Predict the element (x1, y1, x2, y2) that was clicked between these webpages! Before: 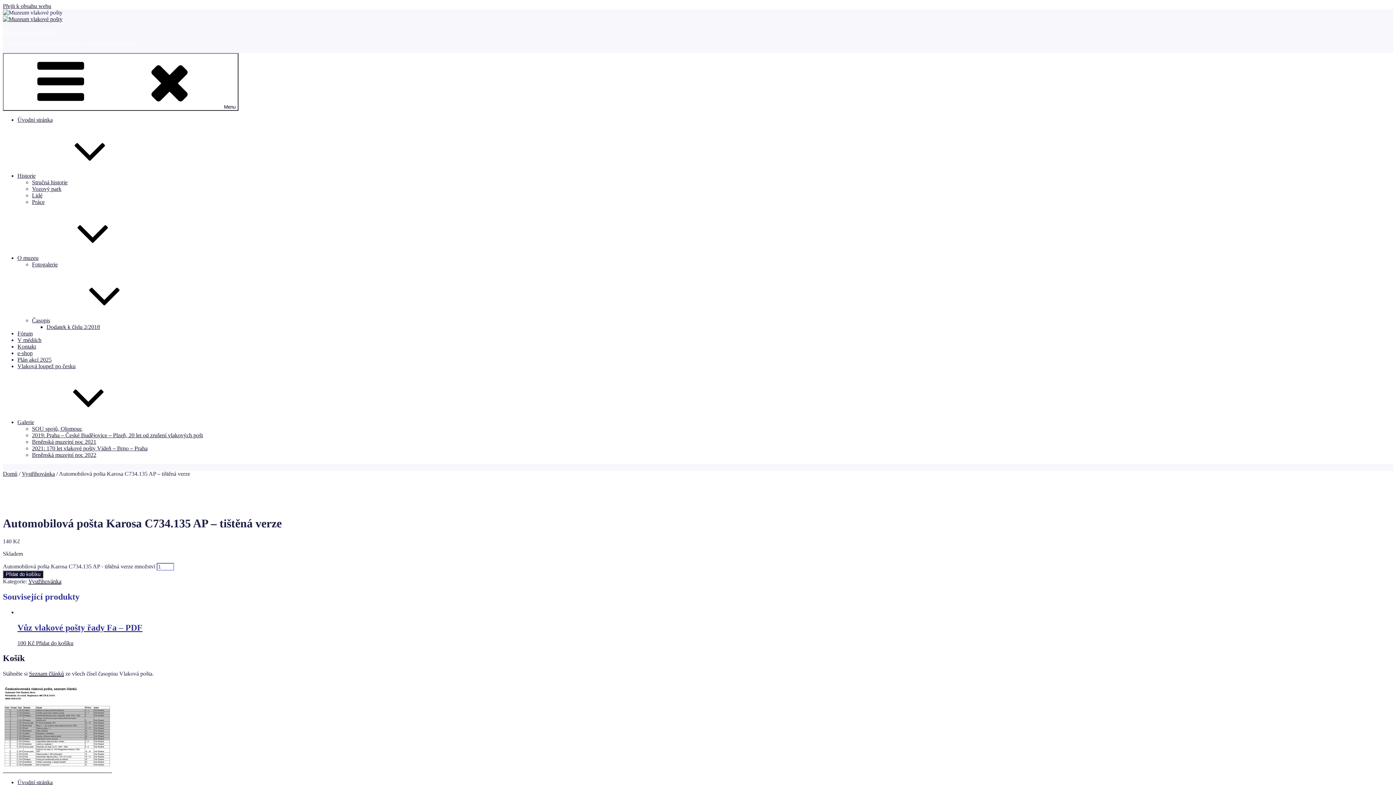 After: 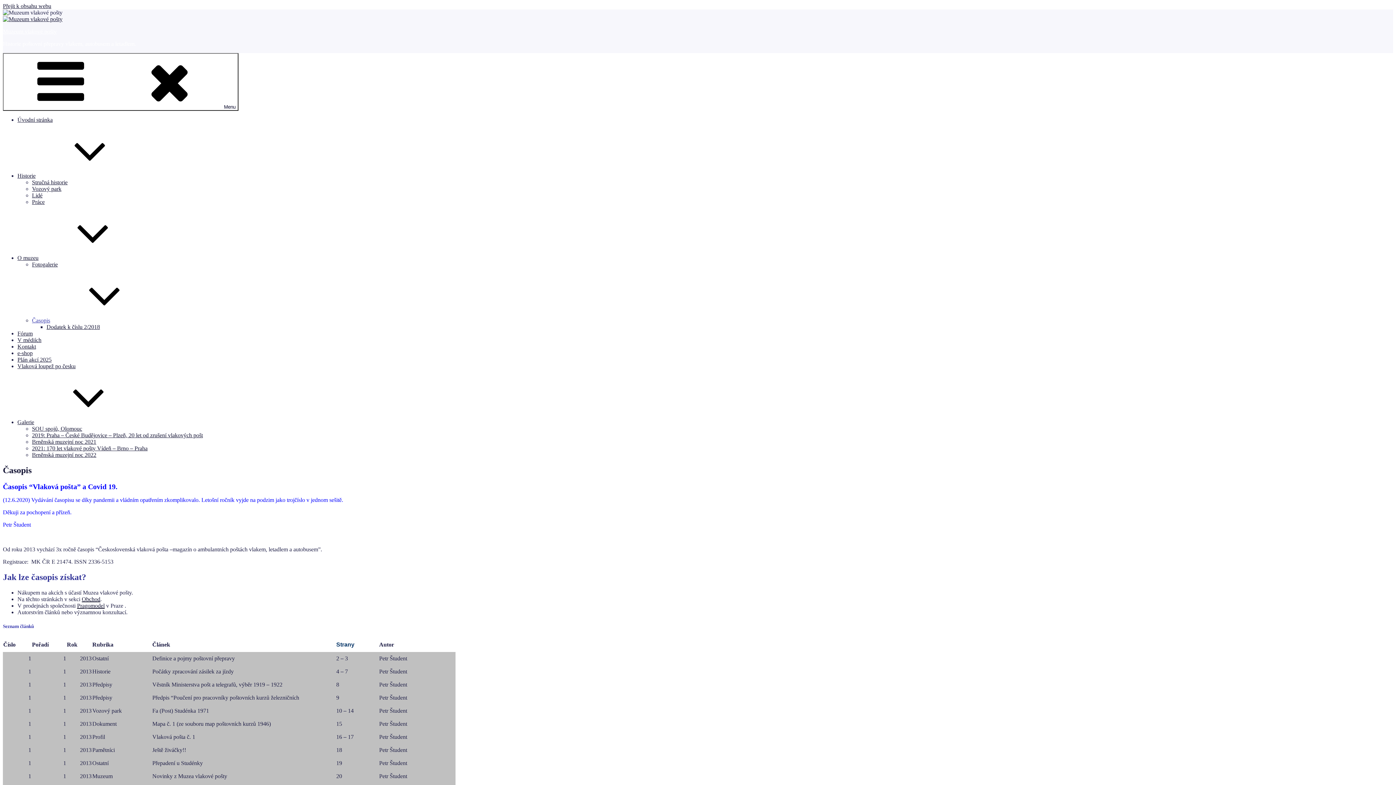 Action: label: Časopis bbox: (32, 317, 159, 323)